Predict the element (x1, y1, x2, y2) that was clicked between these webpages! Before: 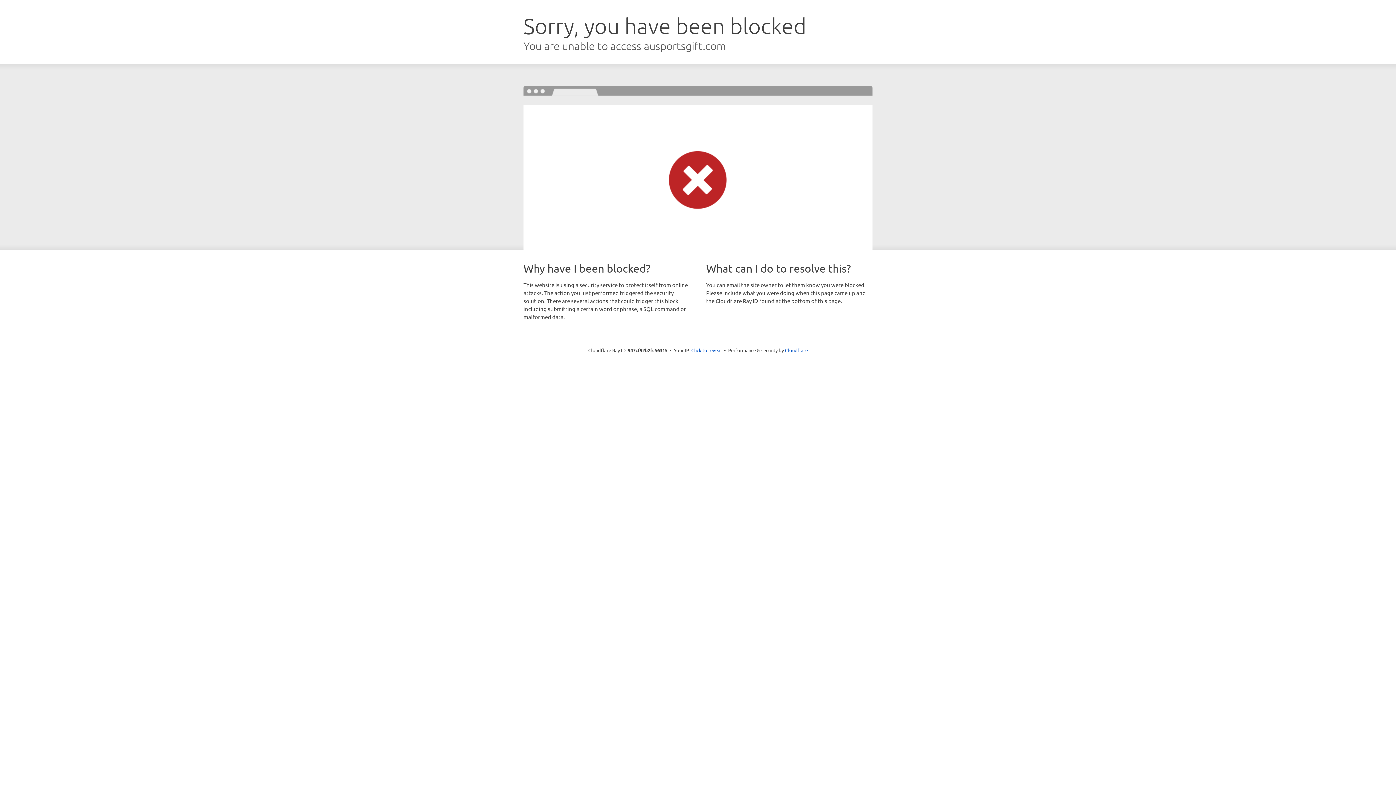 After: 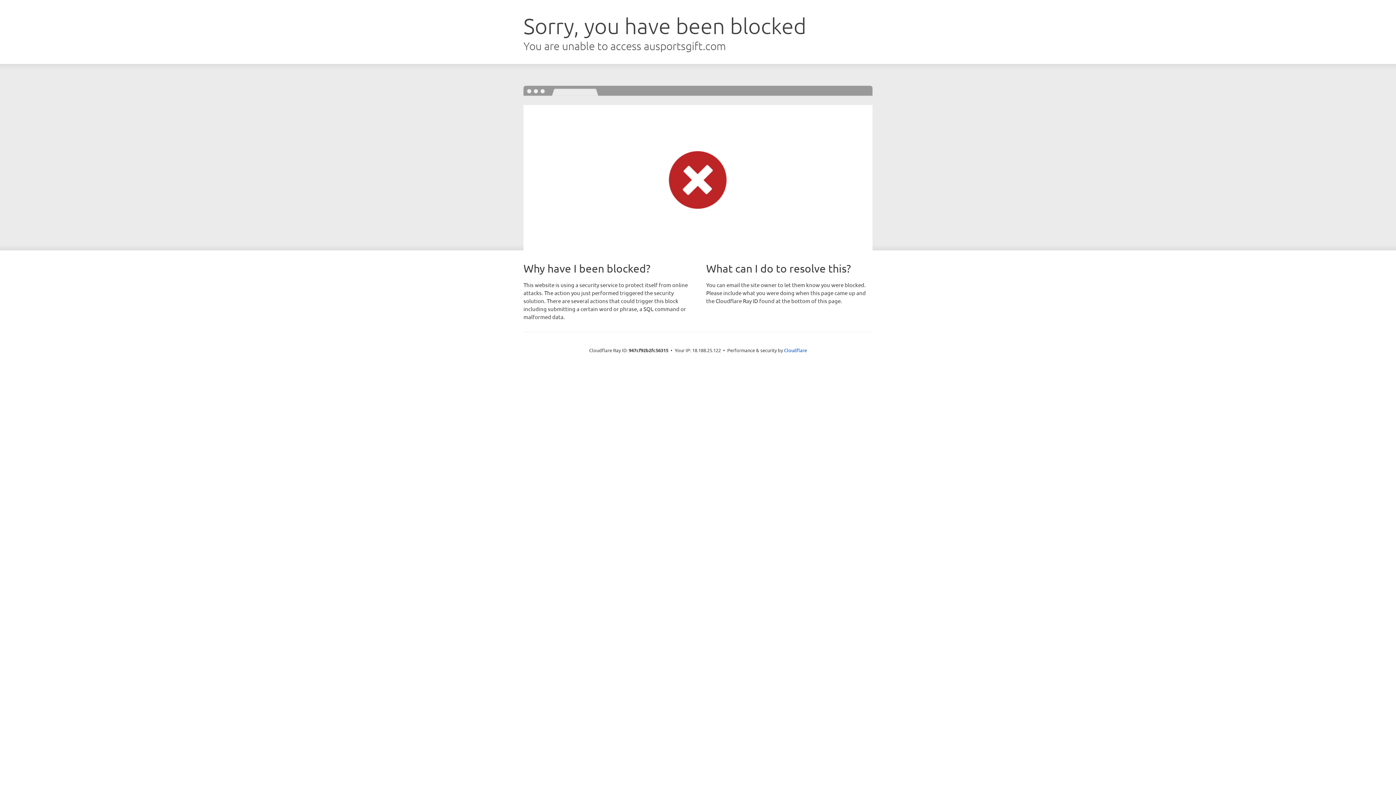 Action: label: Click to reveal bbox: (691, 346, 722, 353)